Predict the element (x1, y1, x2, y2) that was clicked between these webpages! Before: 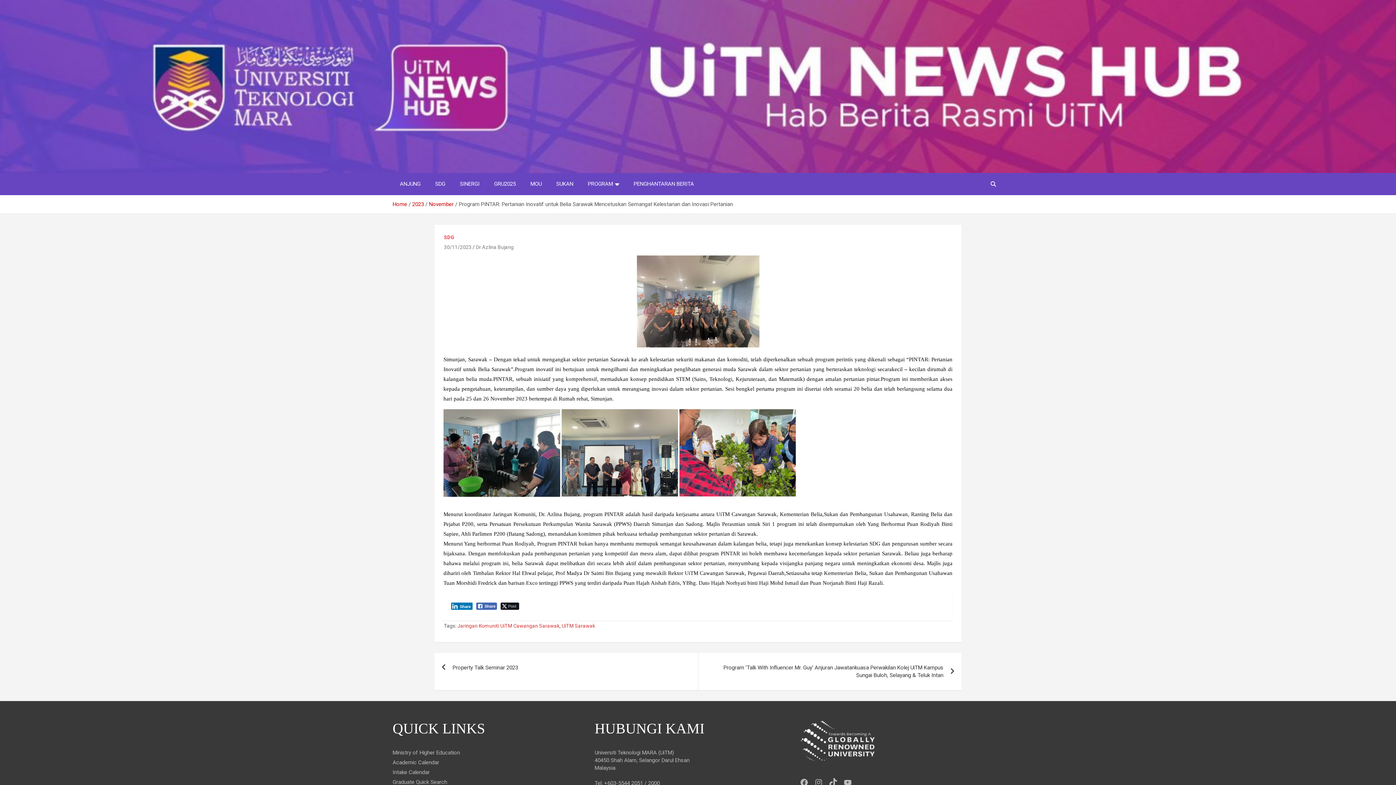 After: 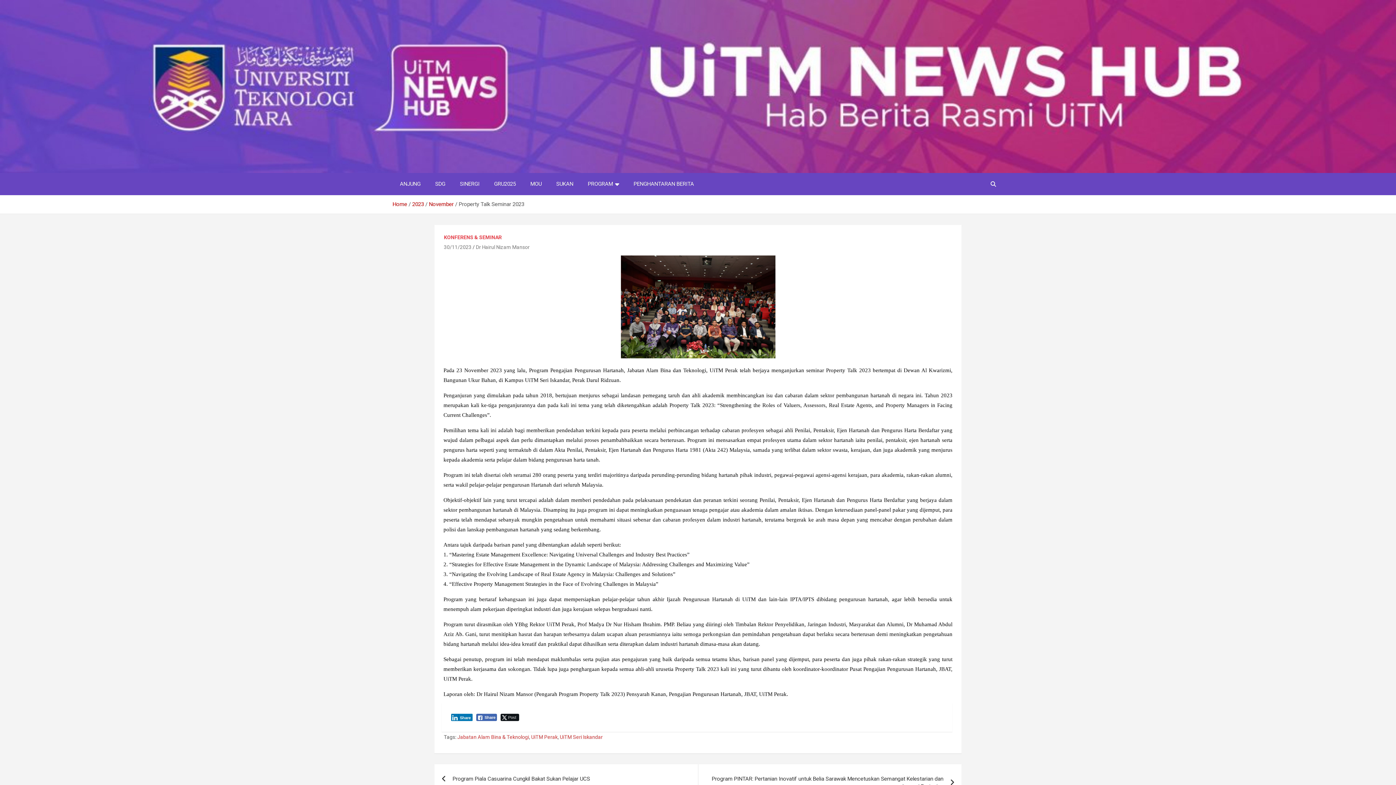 Action: label: Property Talk Seminar 2023 bbox: (434, 653, 698, 682)